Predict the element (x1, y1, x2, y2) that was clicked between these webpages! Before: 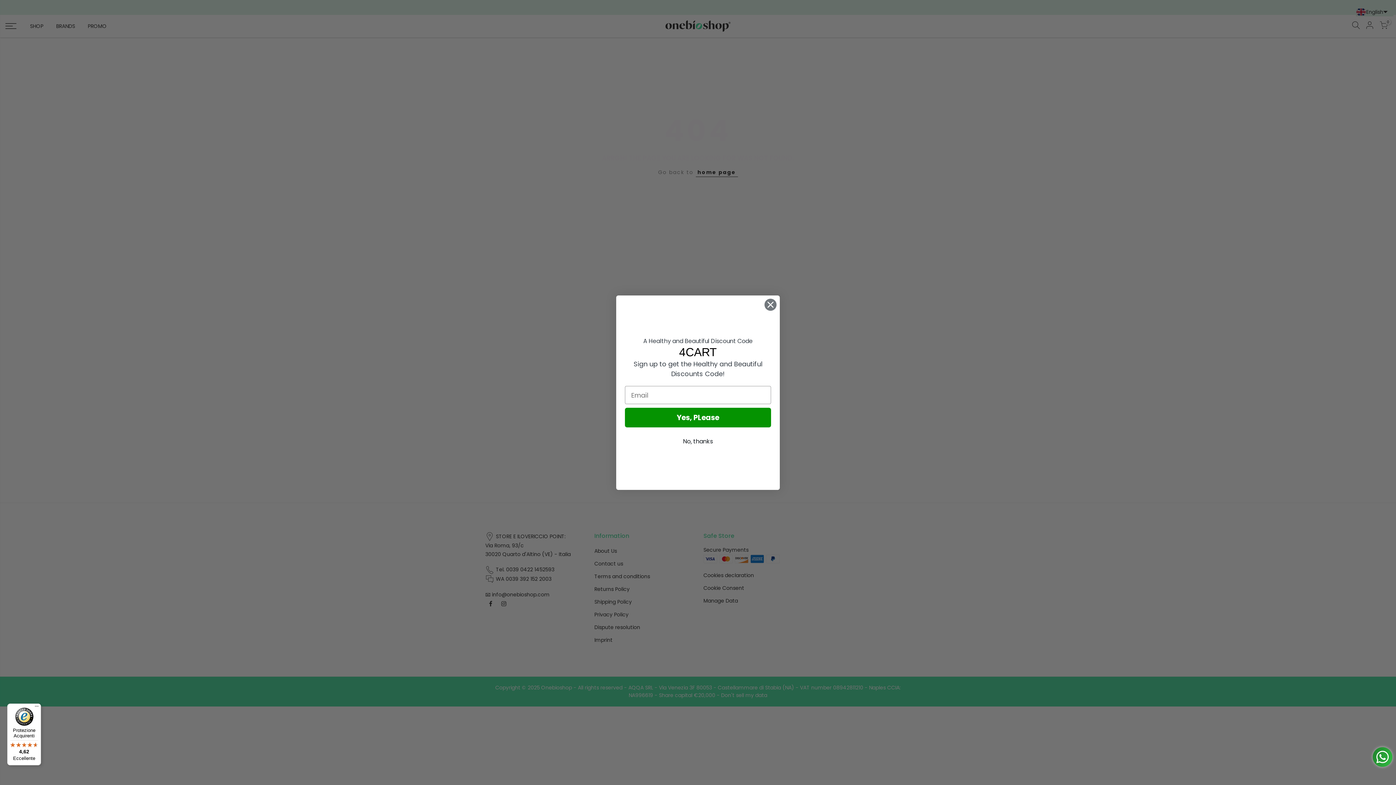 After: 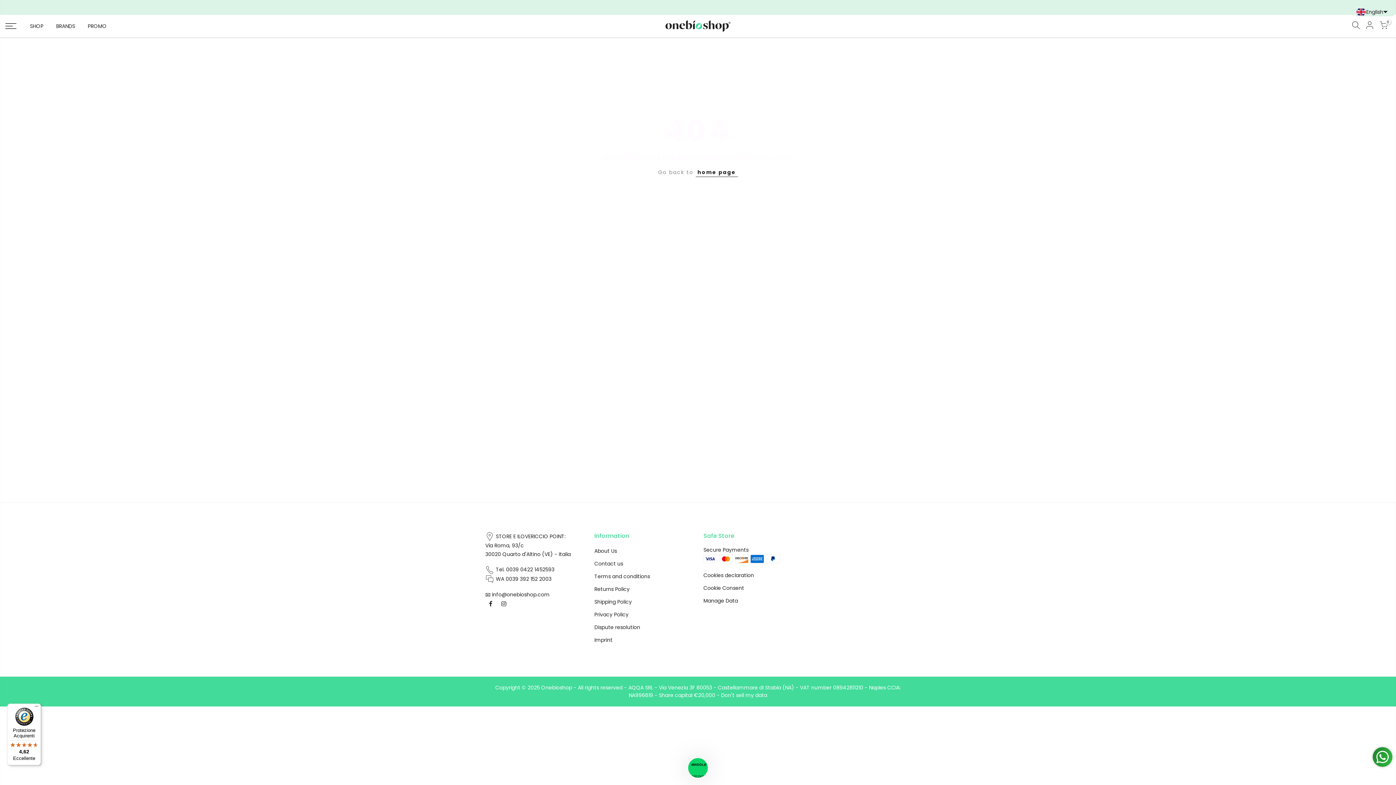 Action: bbox: (764, 298, 777, 311) label: Close dialog